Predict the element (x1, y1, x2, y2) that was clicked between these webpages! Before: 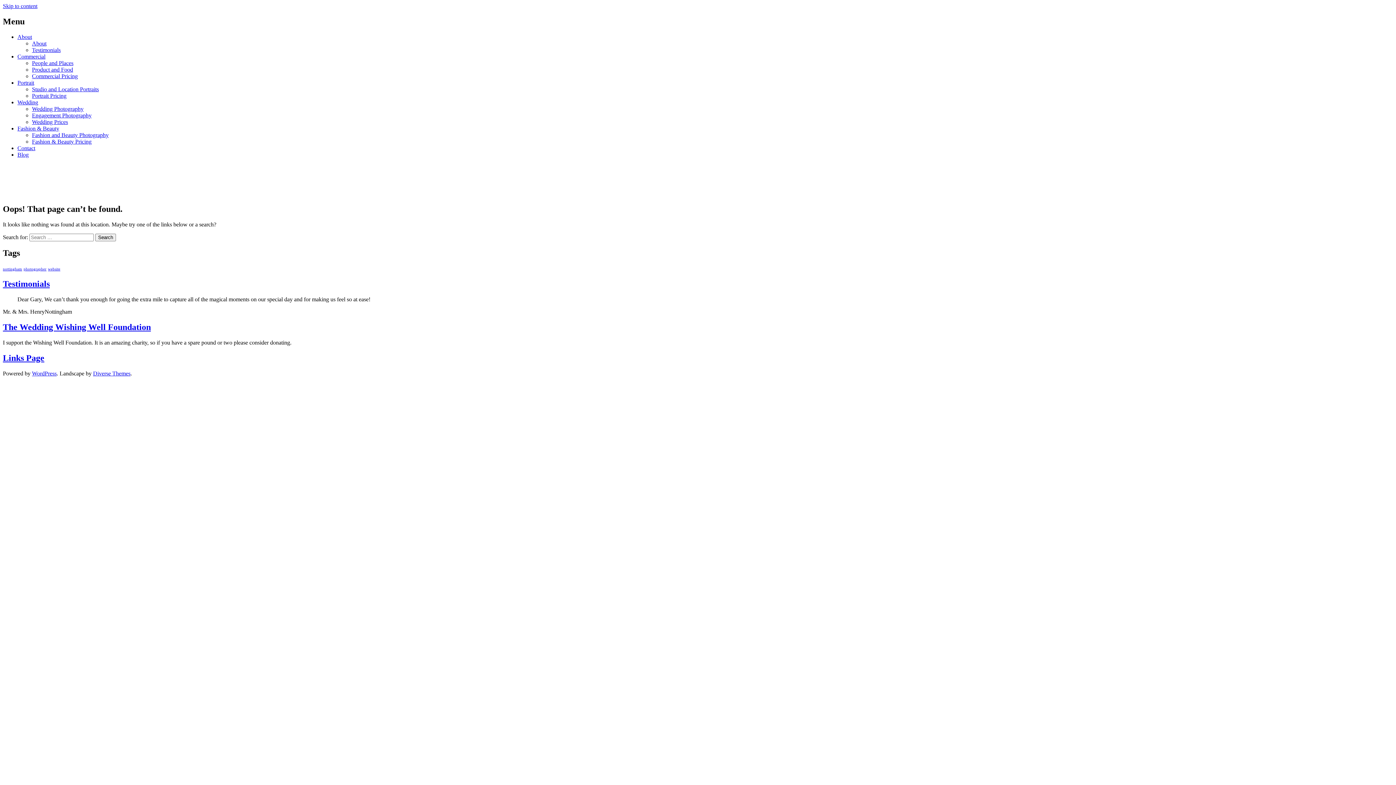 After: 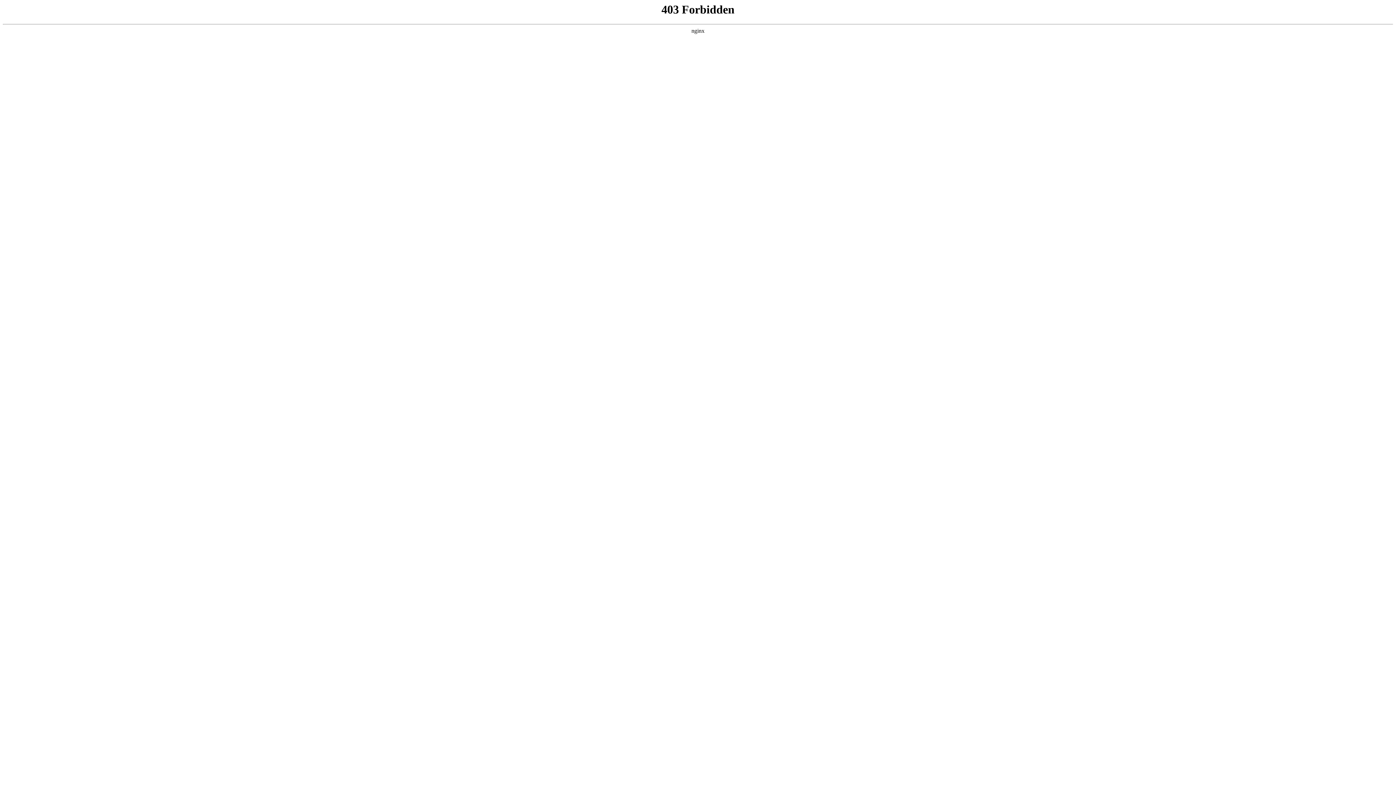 Action: bbox: (32, 370, 56, 376) label: WordPress